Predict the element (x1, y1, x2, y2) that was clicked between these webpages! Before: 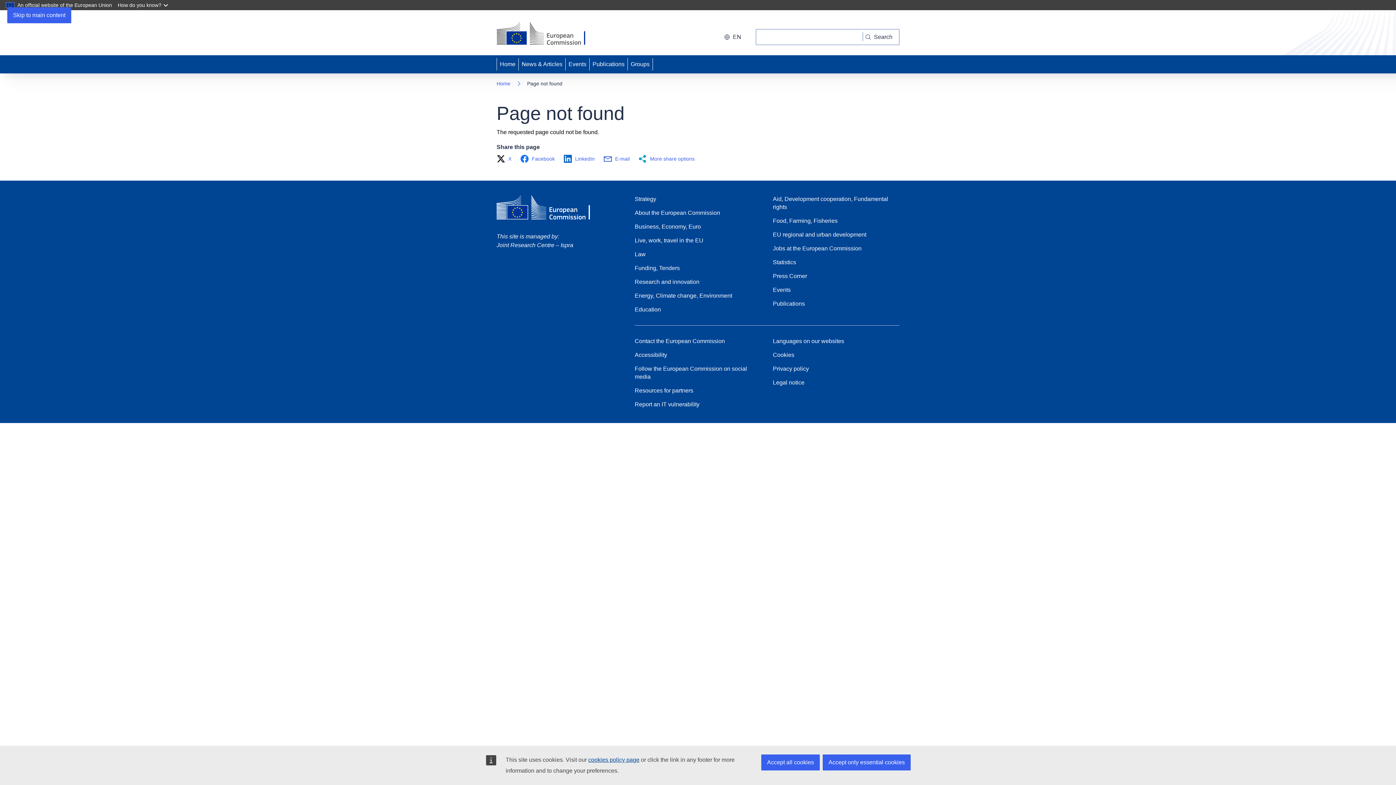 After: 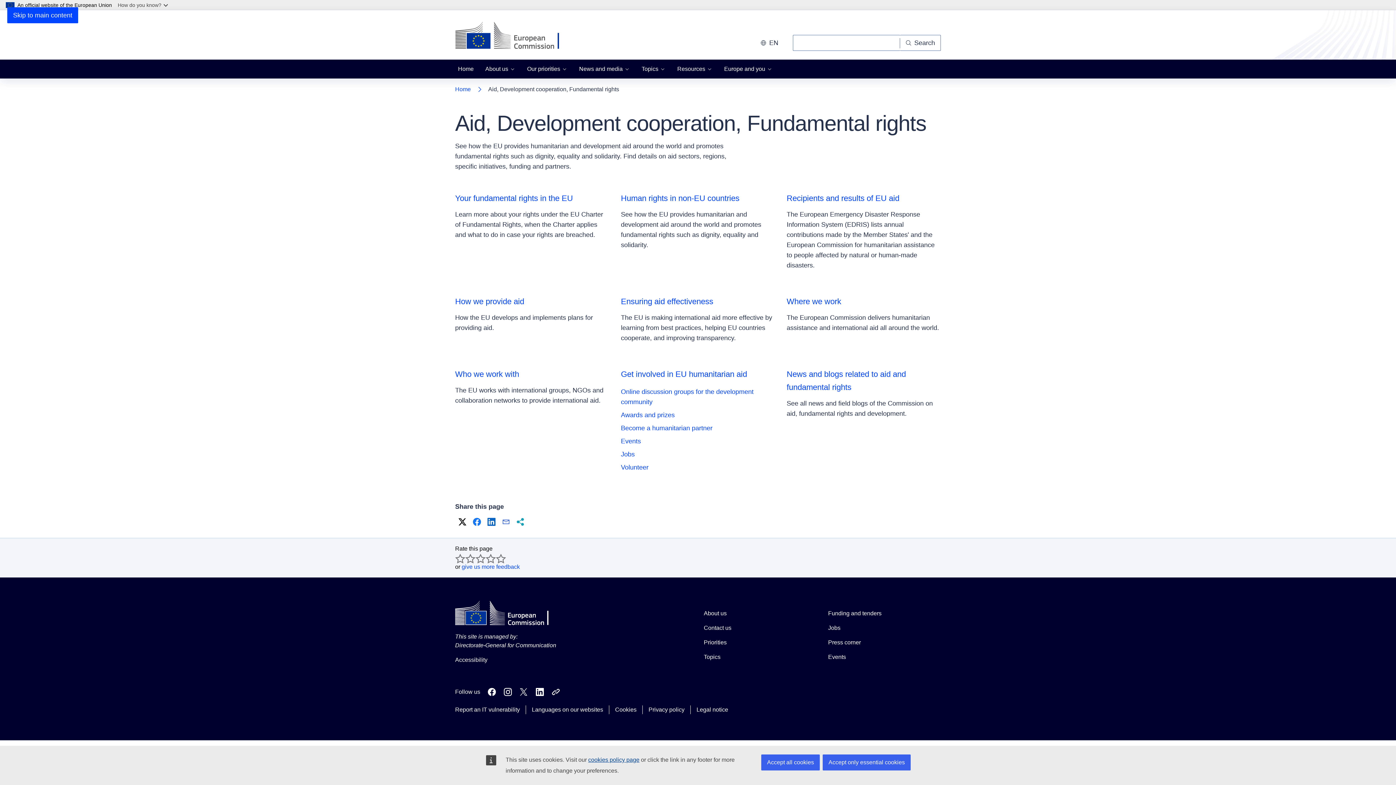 Action: bbox: (773, 195, 899, 211) label: Aid, Development cooperation, Fundamental rights